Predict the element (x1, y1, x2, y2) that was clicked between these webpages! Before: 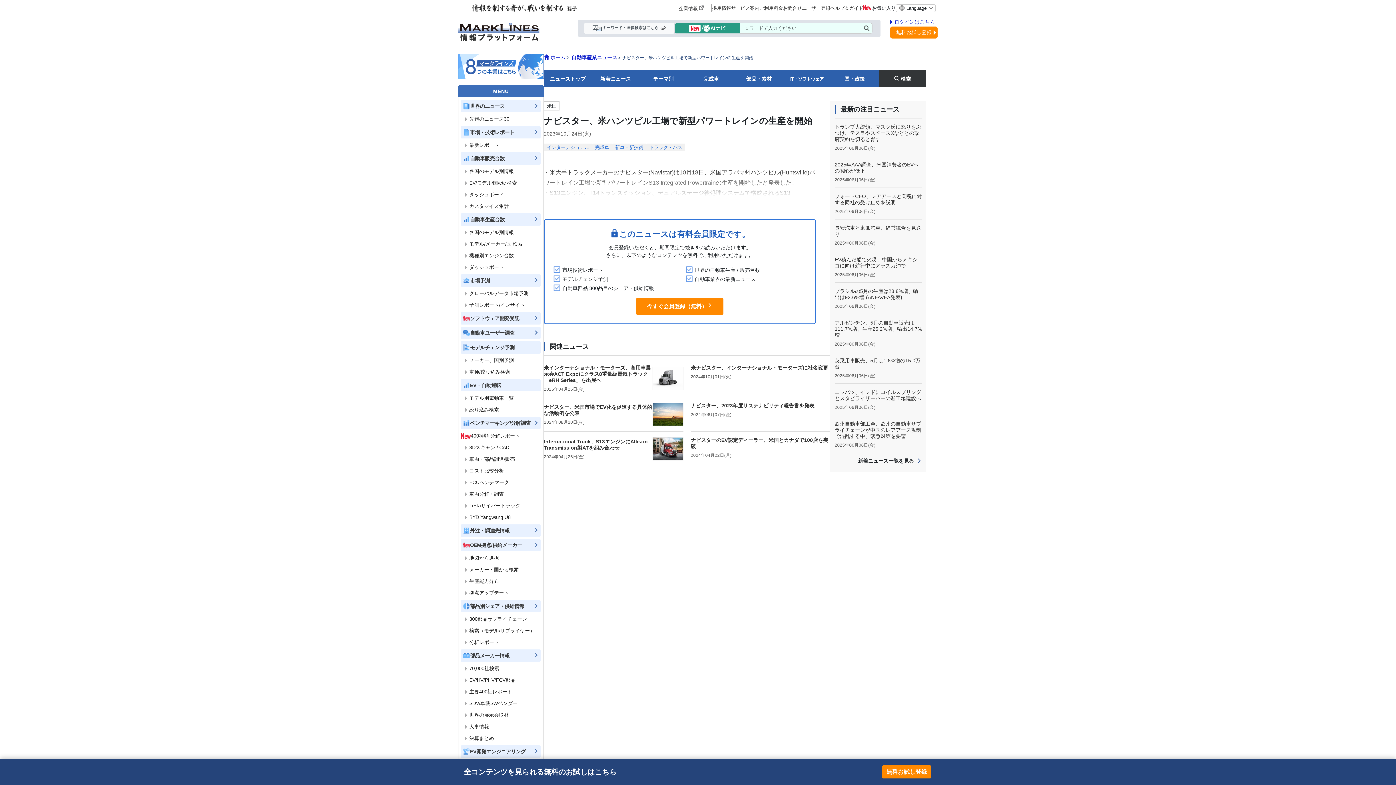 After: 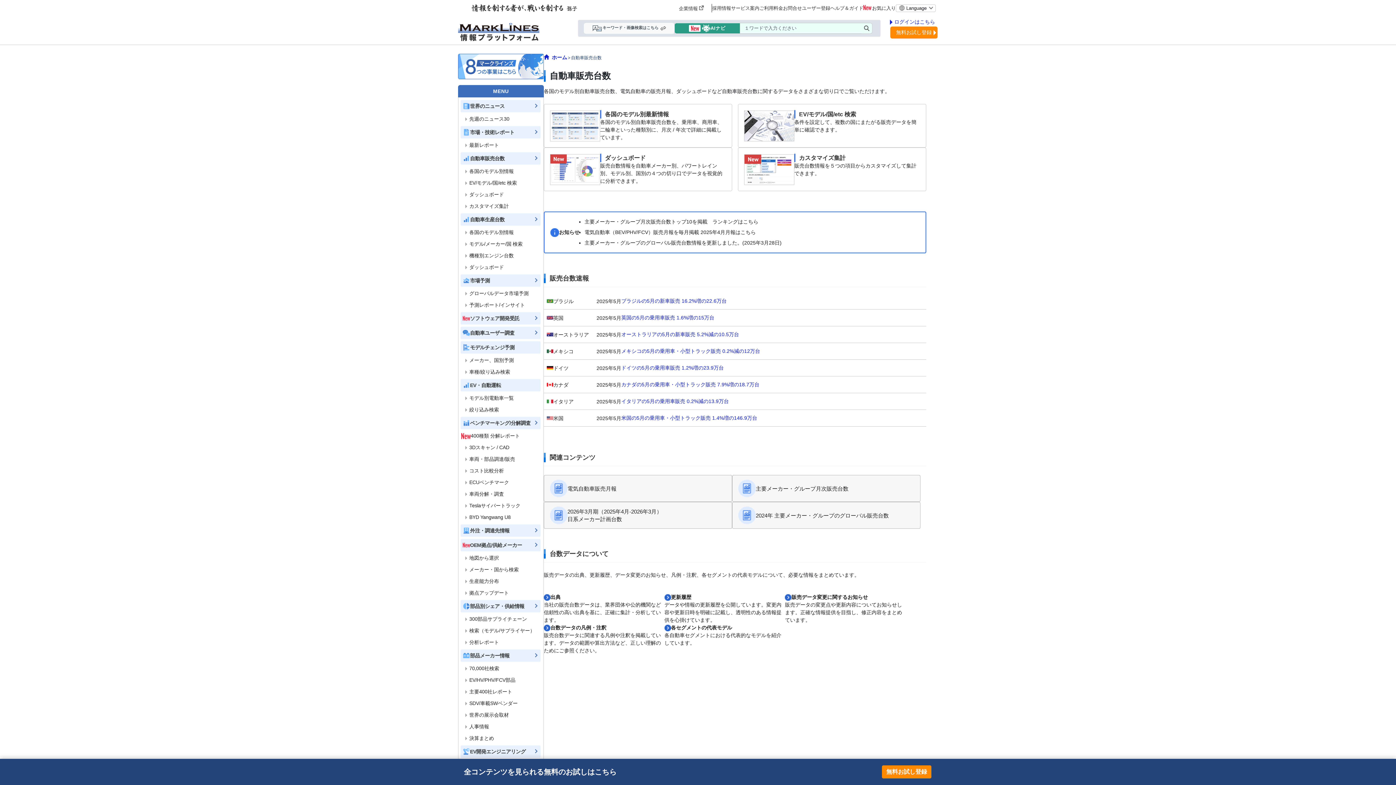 Action: bbox: (460, 152, 541, 164) label: 自動車販売台数